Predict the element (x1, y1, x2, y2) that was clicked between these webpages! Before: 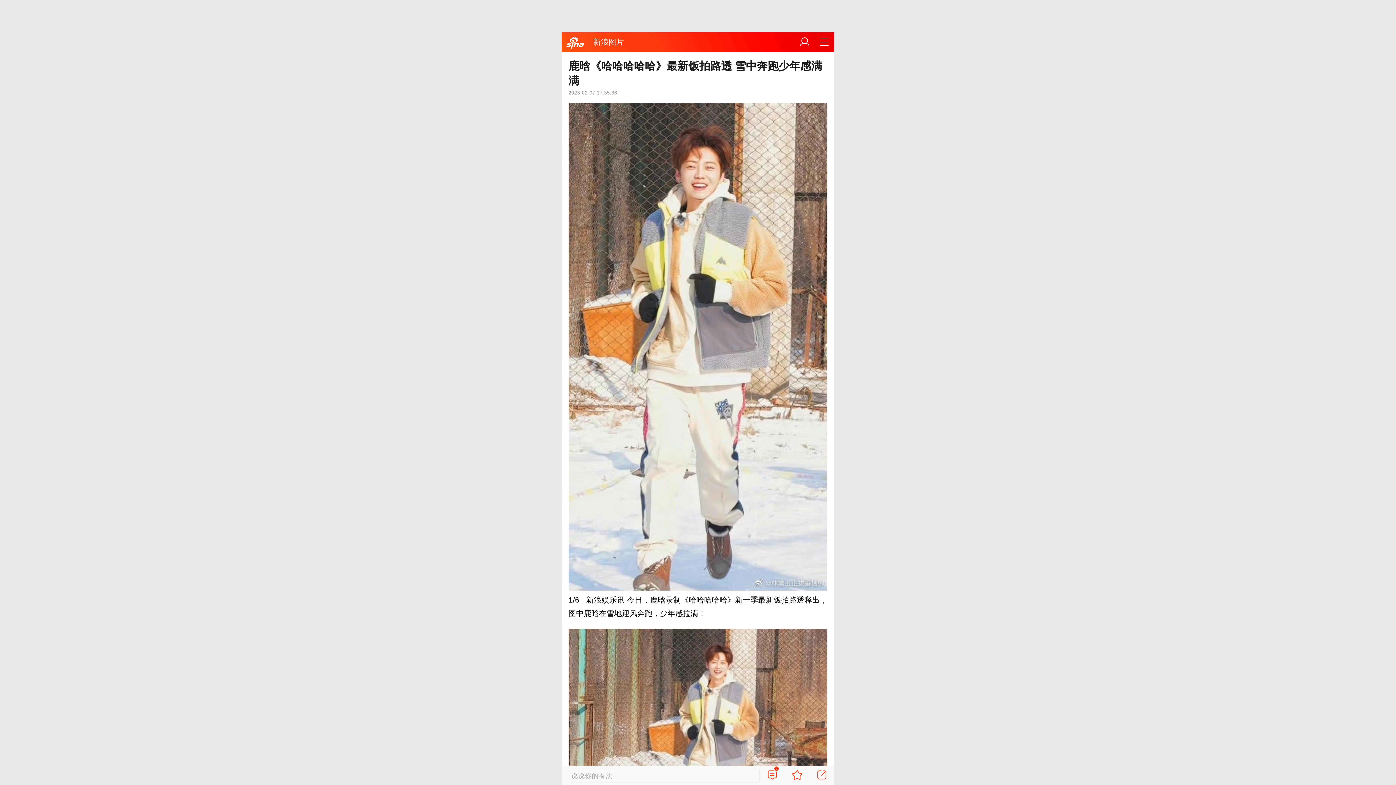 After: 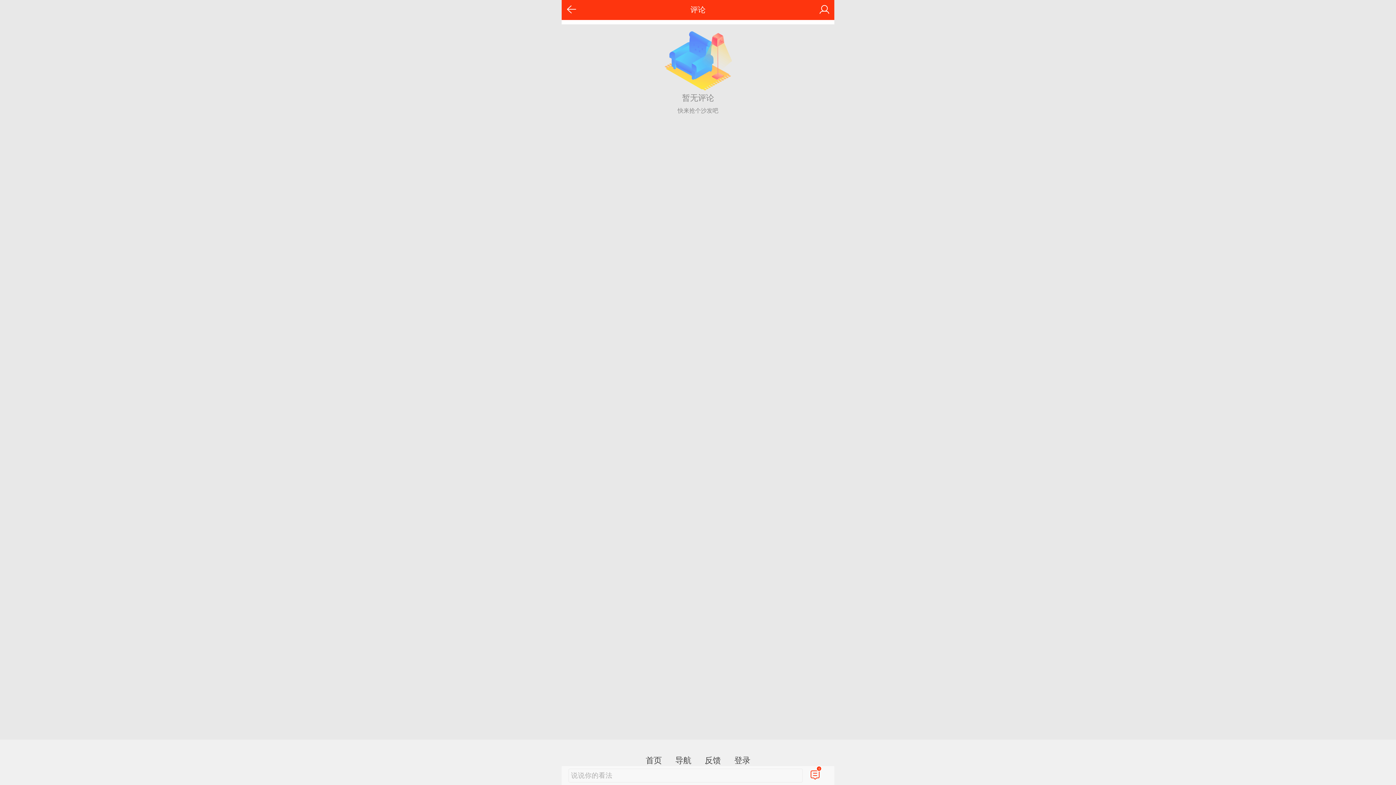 Action: bbox: (766, 769, 778, 782) label: 0